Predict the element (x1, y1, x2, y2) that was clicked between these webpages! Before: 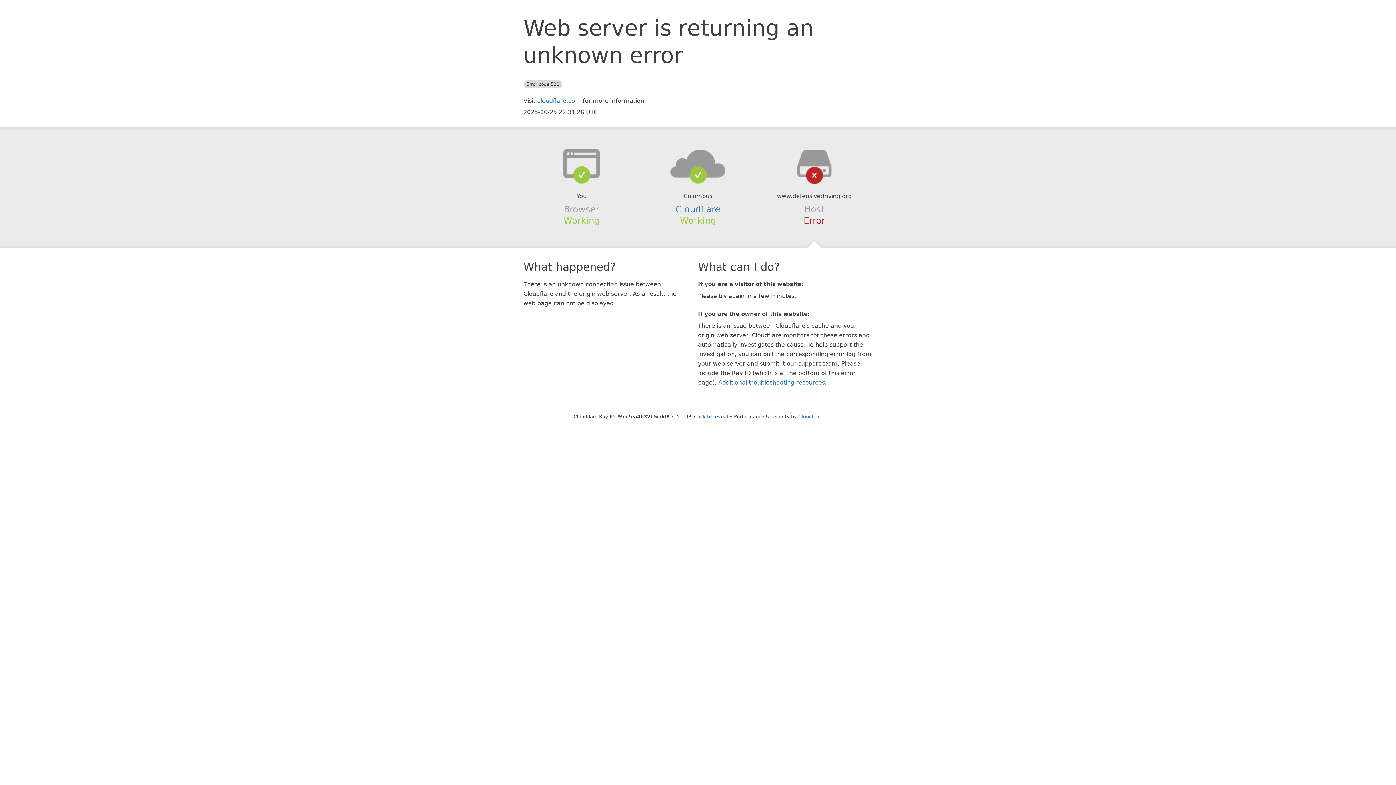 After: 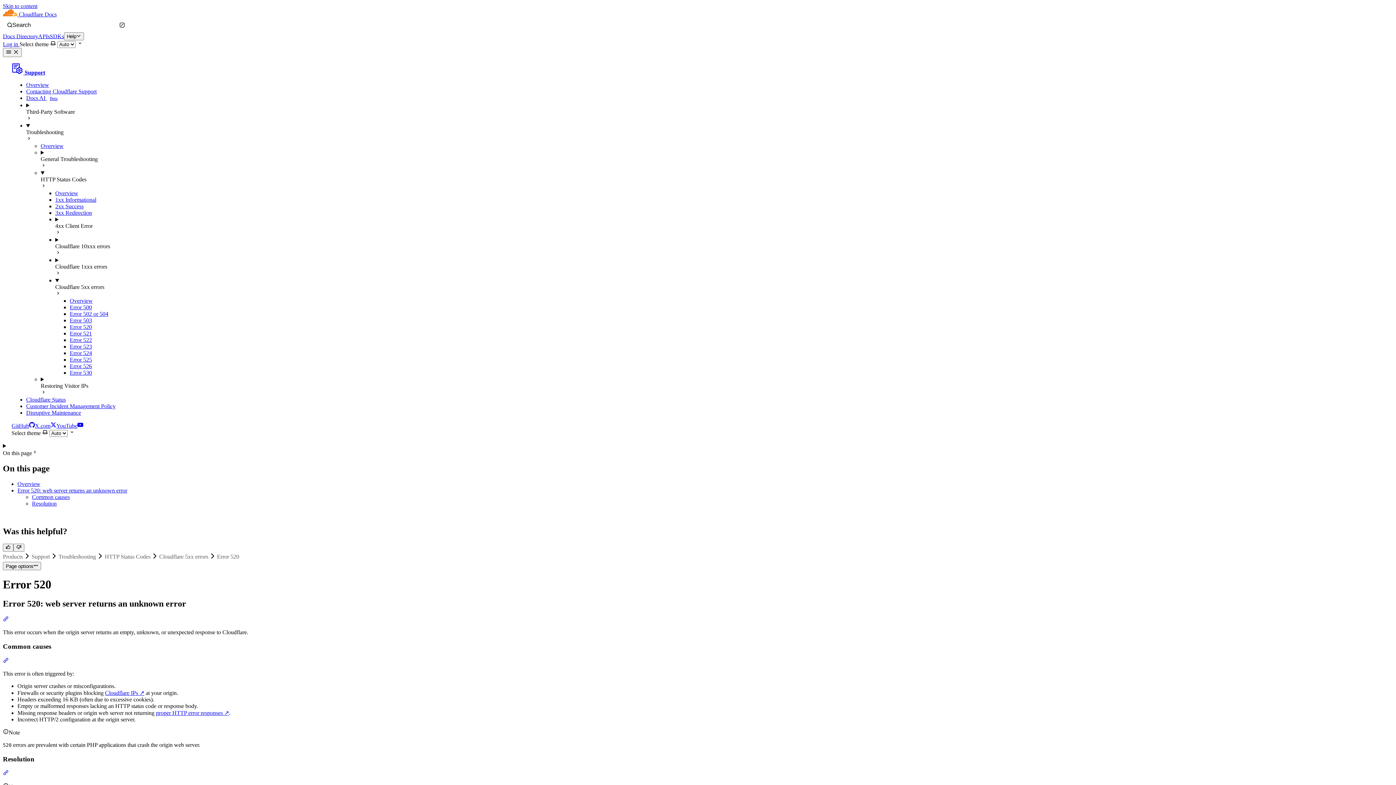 Action: label: Additional troubleshooting resources bbox: (718, 379, 825, 386)